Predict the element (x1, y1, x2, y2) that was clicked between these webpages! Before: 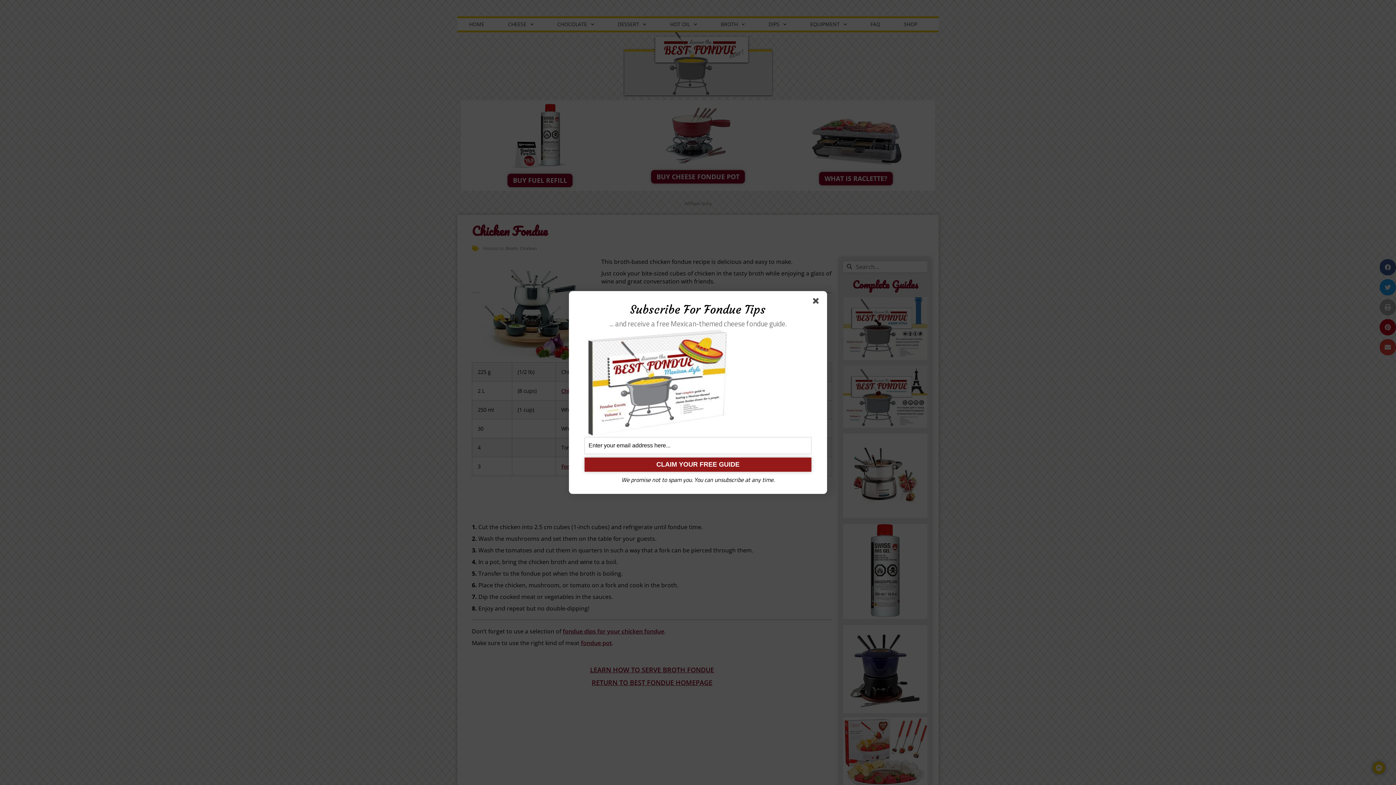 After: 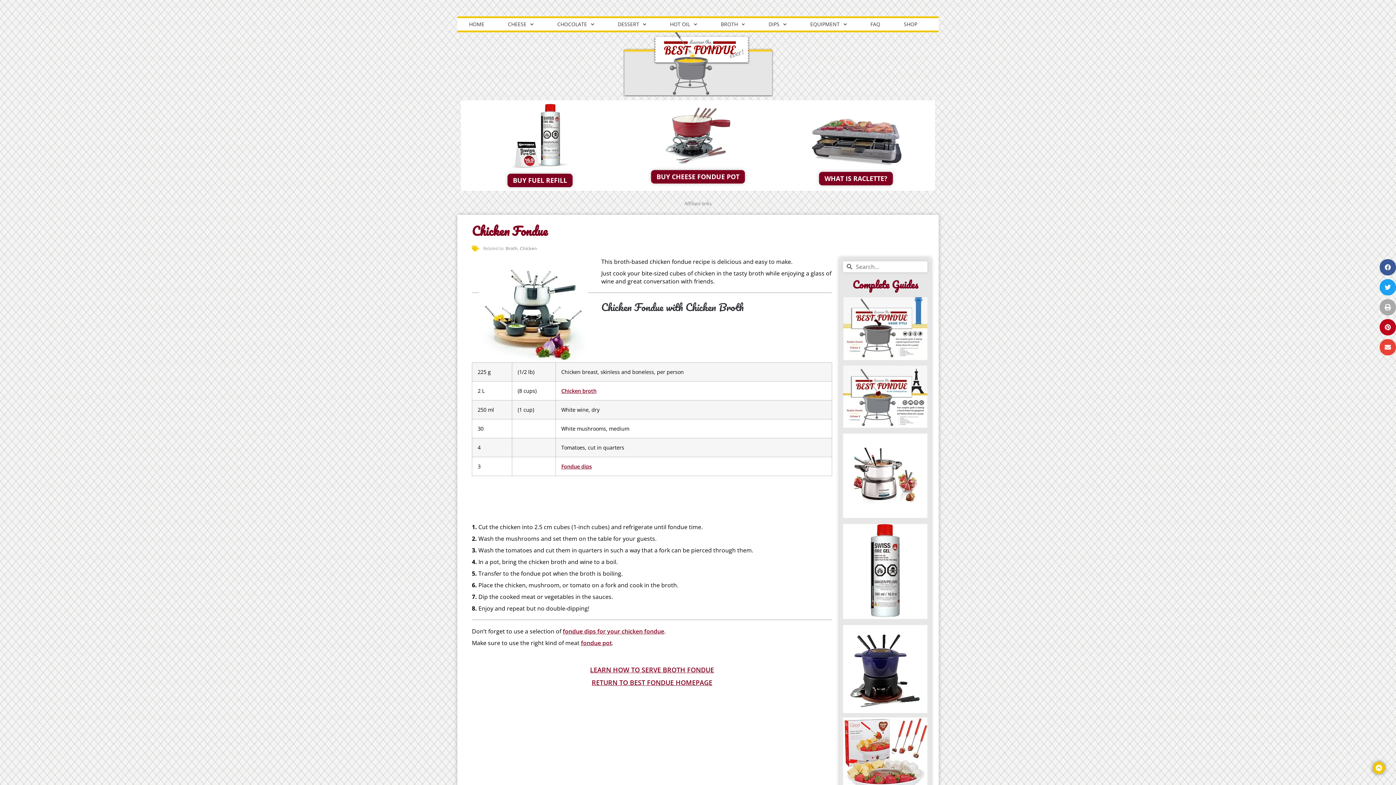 Action: bbox: (813, 298, 821, 306)